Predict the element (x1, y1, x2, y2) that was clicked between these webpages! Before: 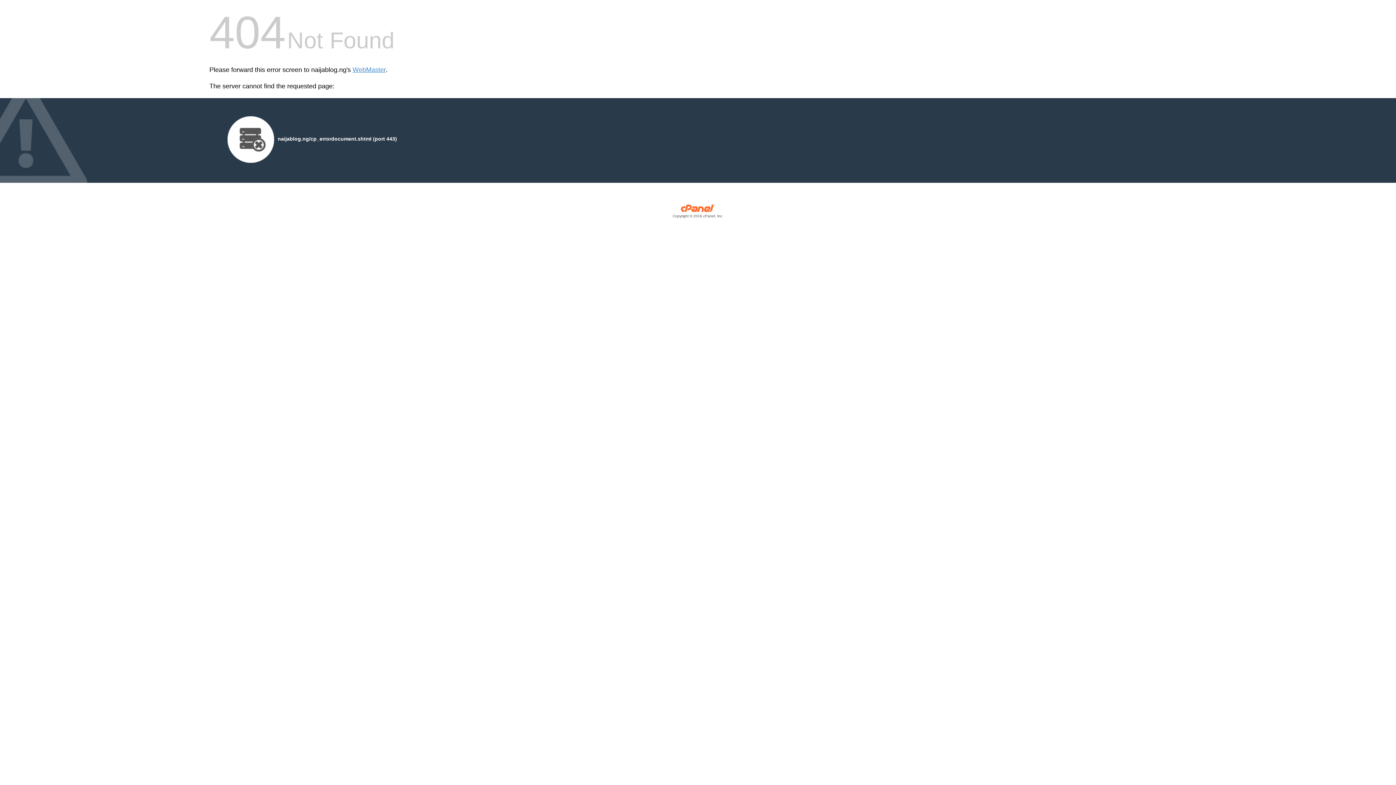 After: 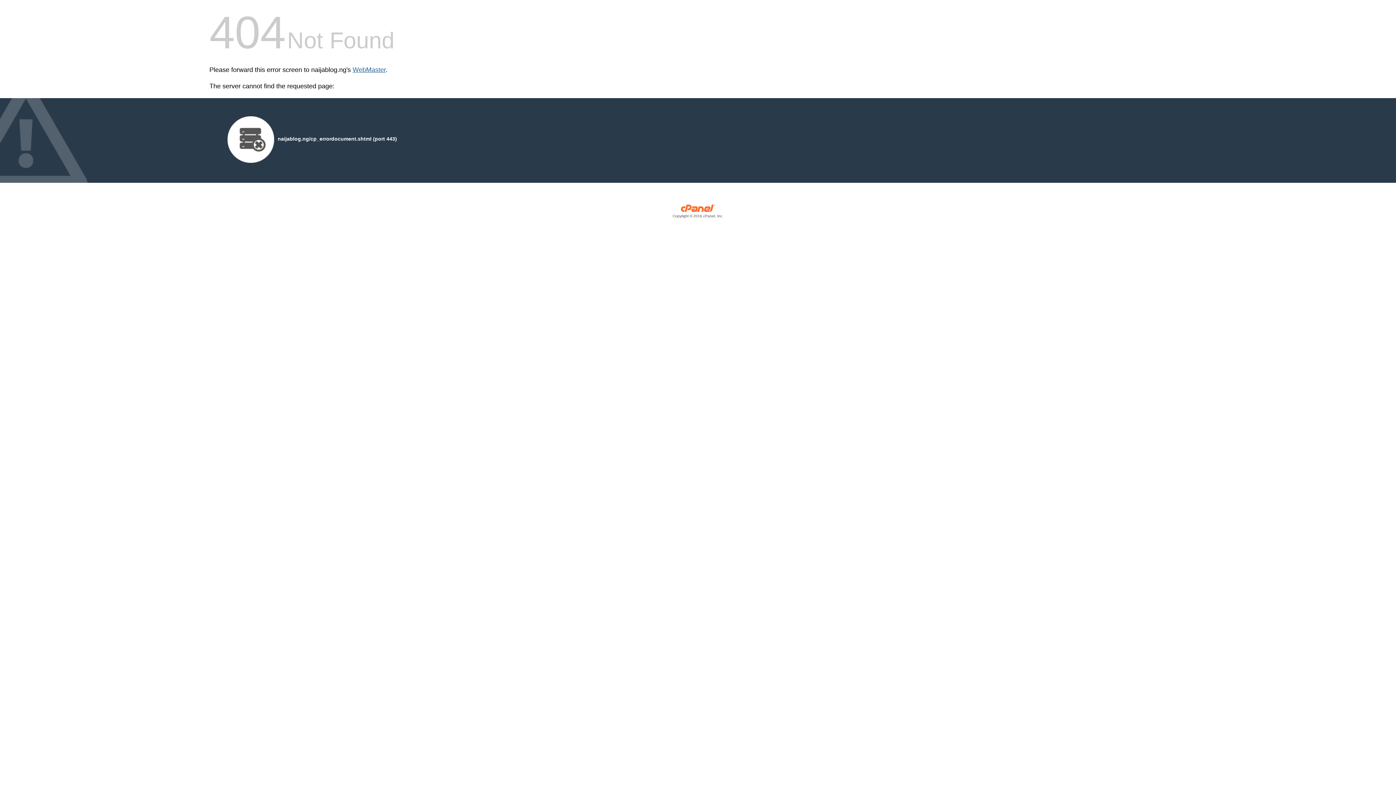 Action: bbox: (352, 66, 385, 73) label: WebMaster